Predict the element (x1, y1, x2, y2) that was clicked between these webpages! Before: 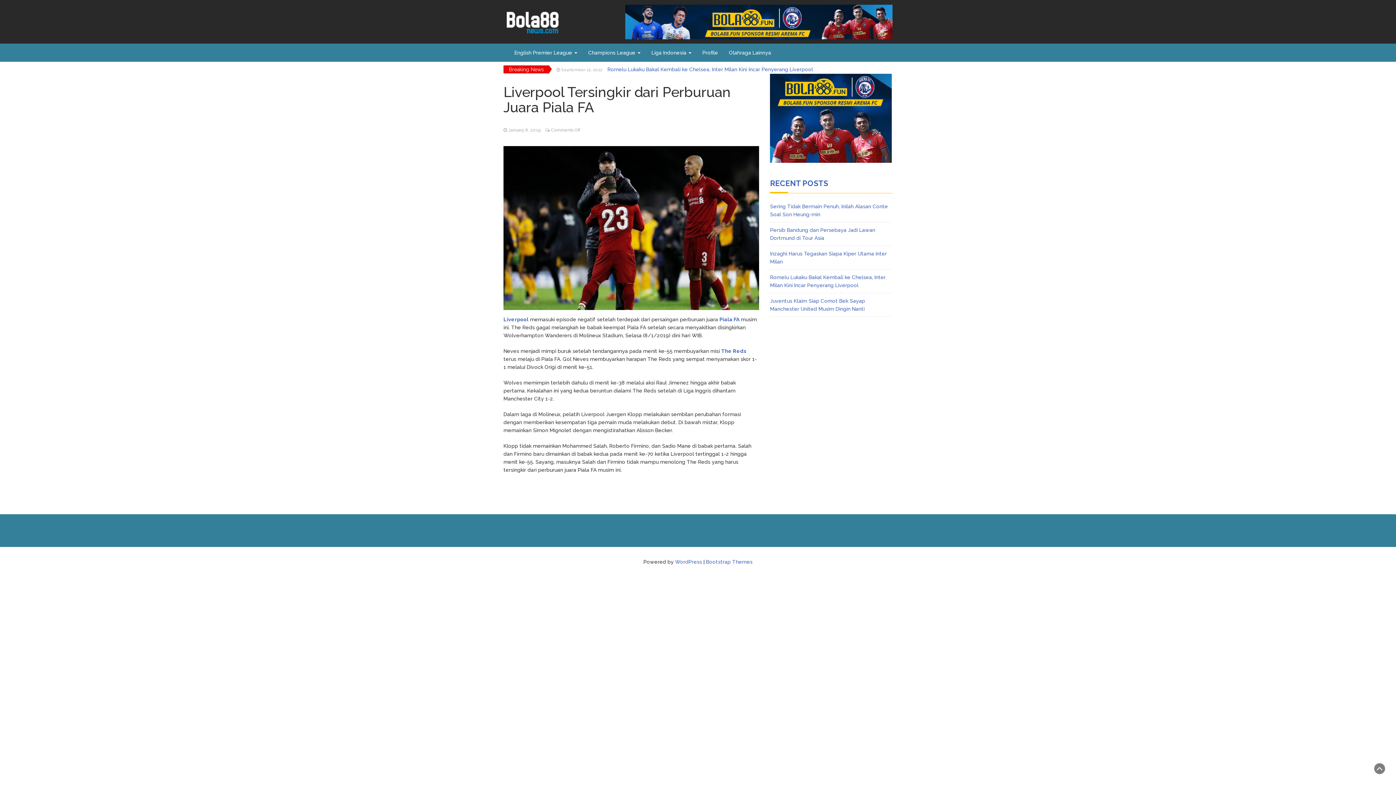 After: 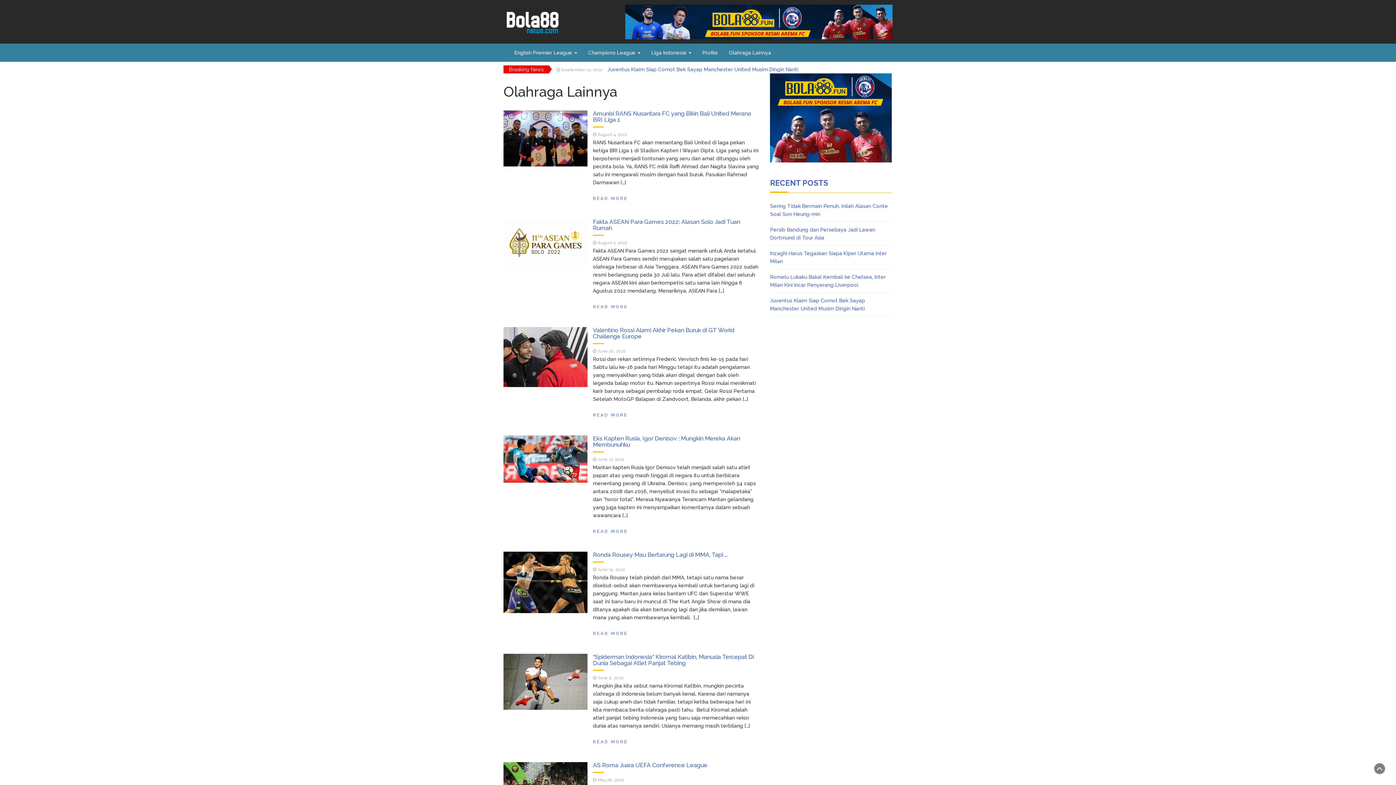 Action: label: Olahraga Lainnya bbox: (723, 43, 776, 61)